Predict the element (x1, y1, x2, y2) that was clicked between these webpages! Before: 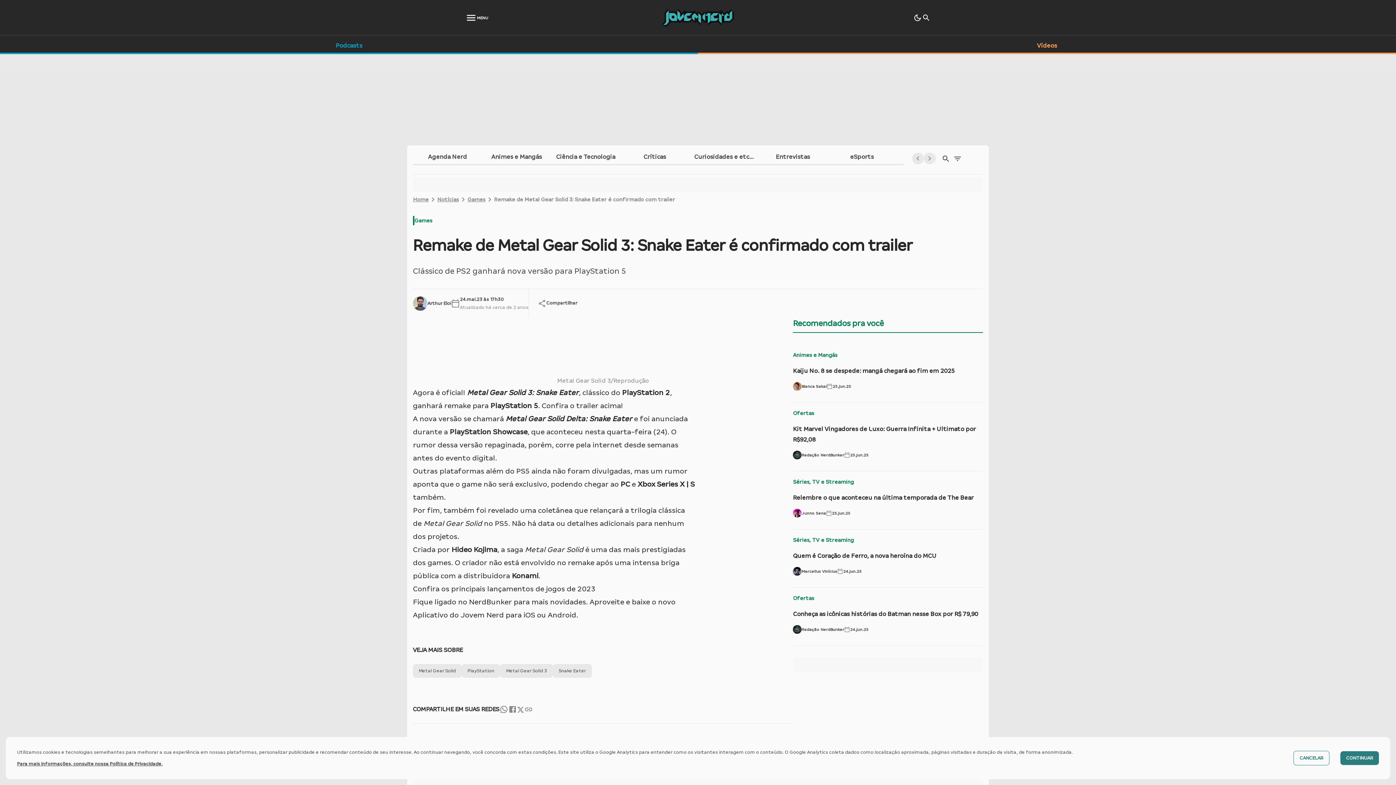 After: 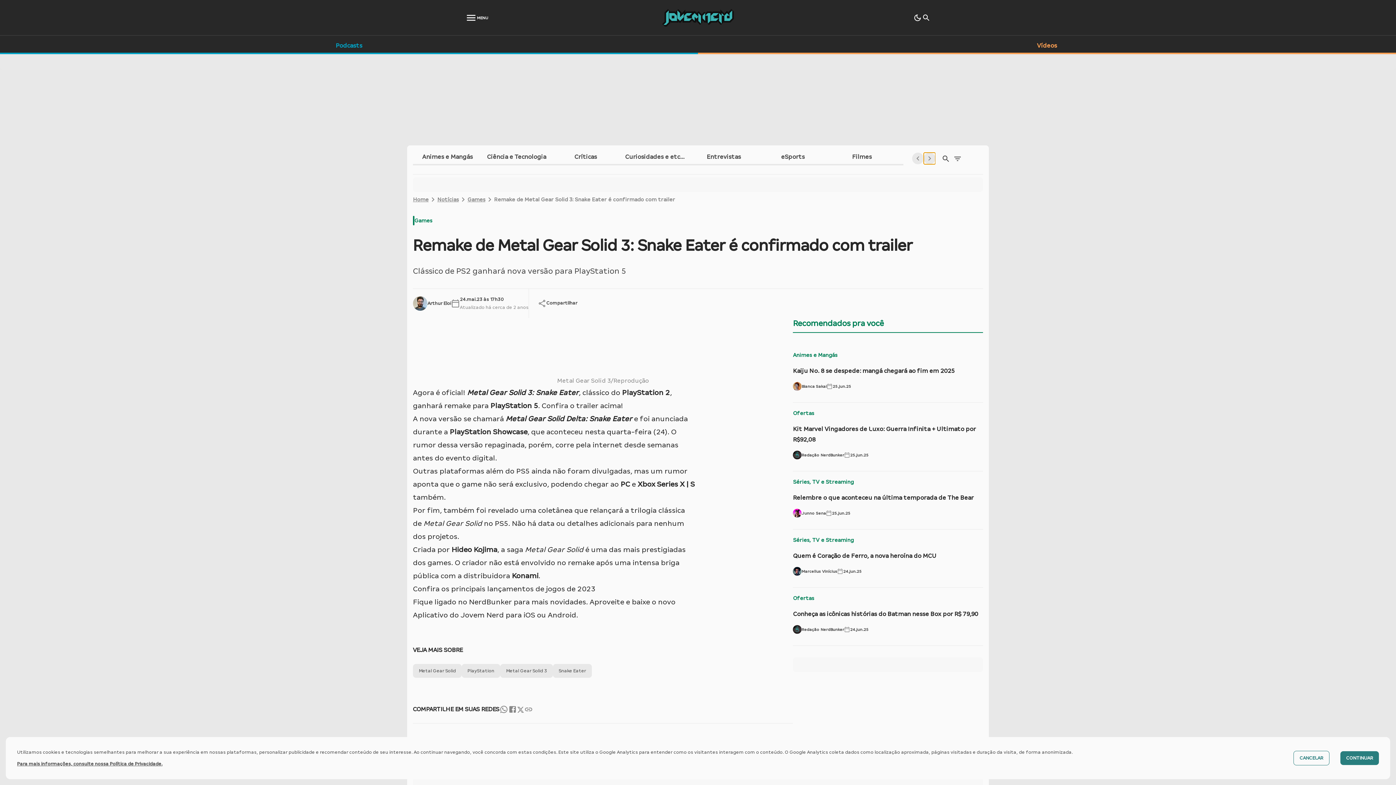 Action: bbox: (924, 152, 935, 164)